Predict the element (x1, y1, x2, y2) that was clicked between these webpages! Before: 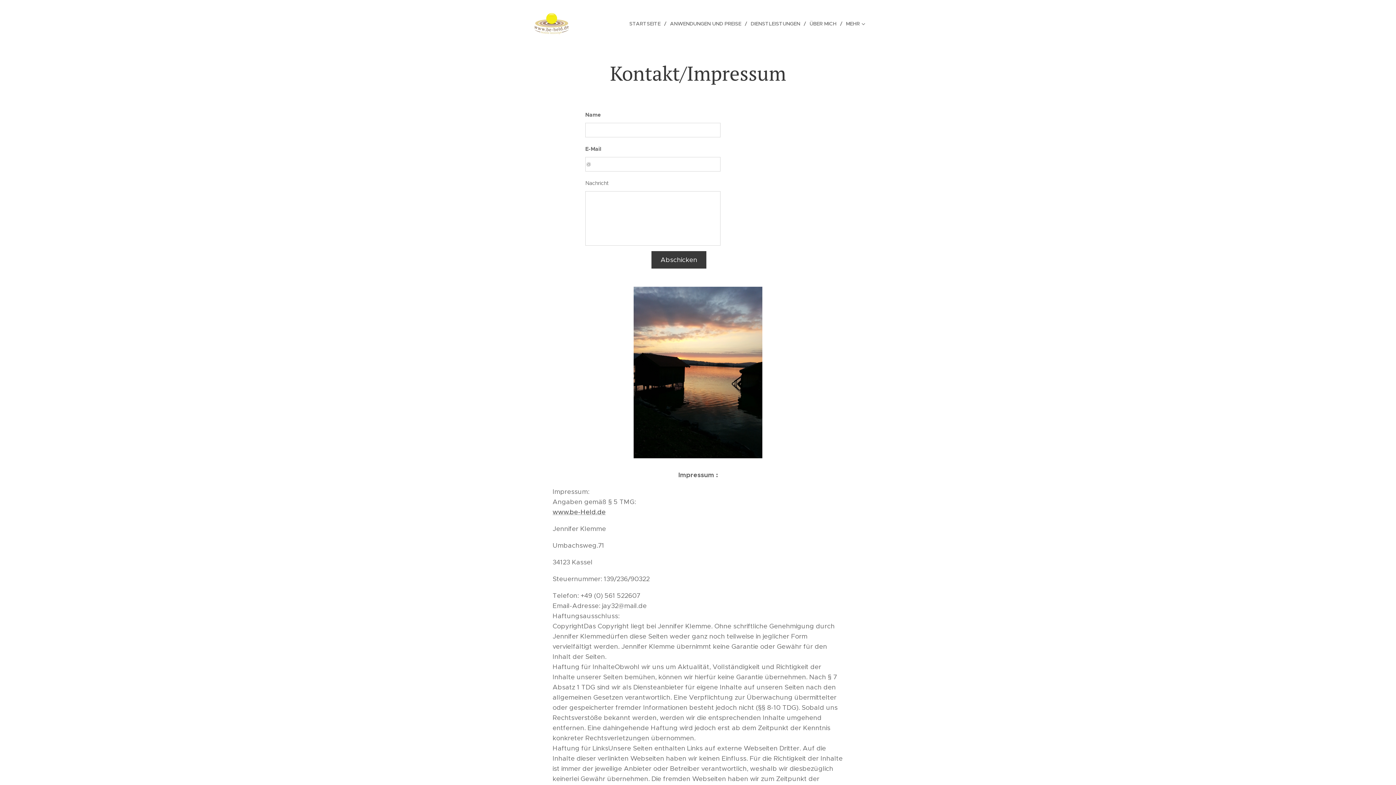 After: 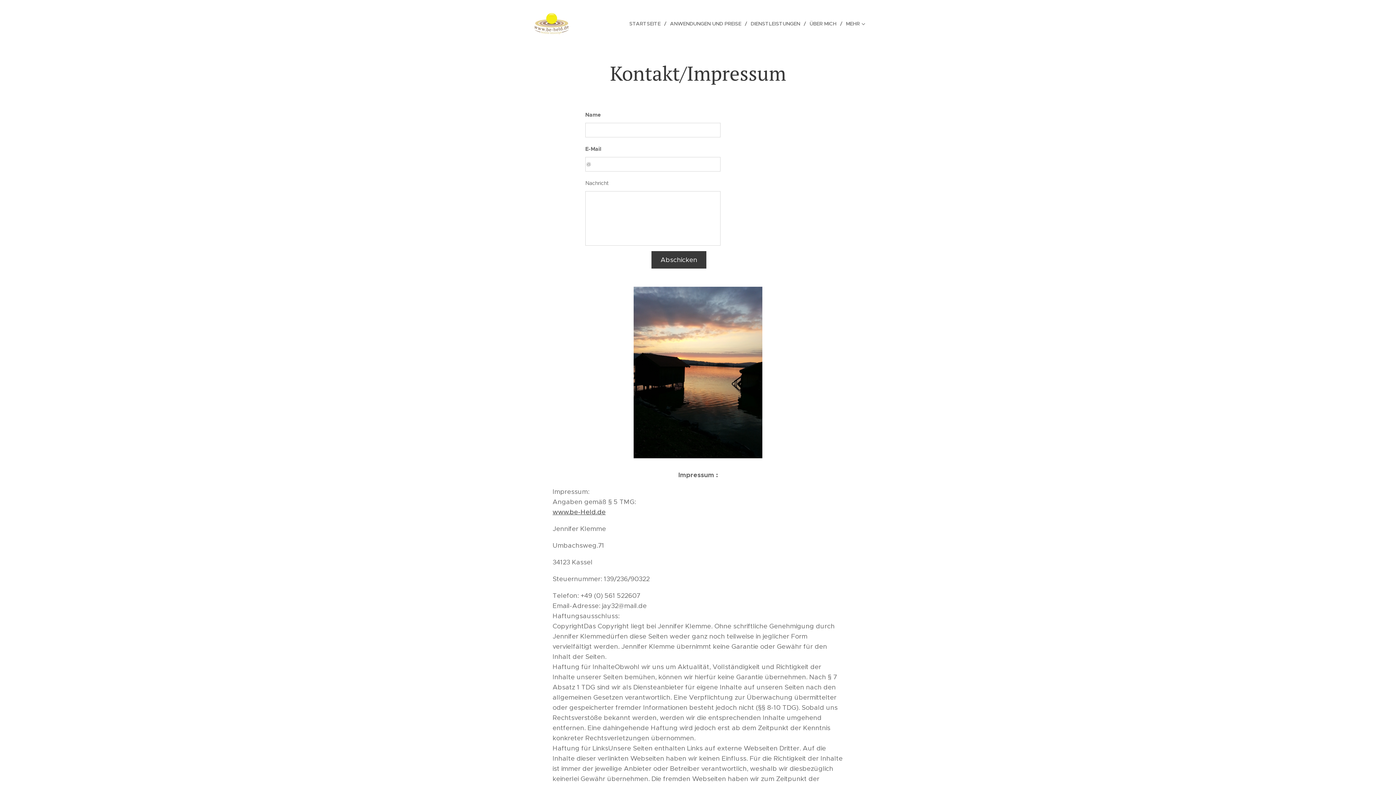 Action: bbox: (552, 508, 605, 516) label: www.be-Held.de